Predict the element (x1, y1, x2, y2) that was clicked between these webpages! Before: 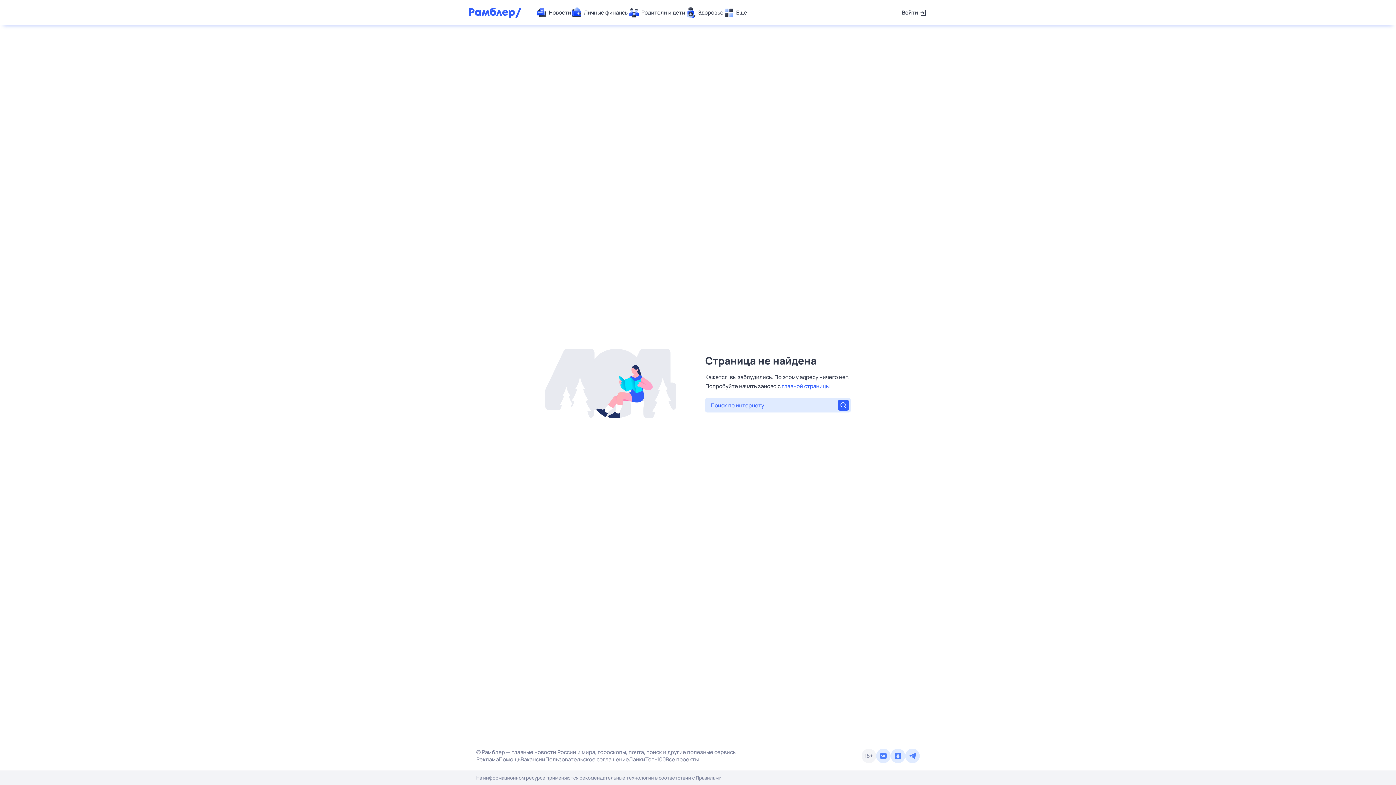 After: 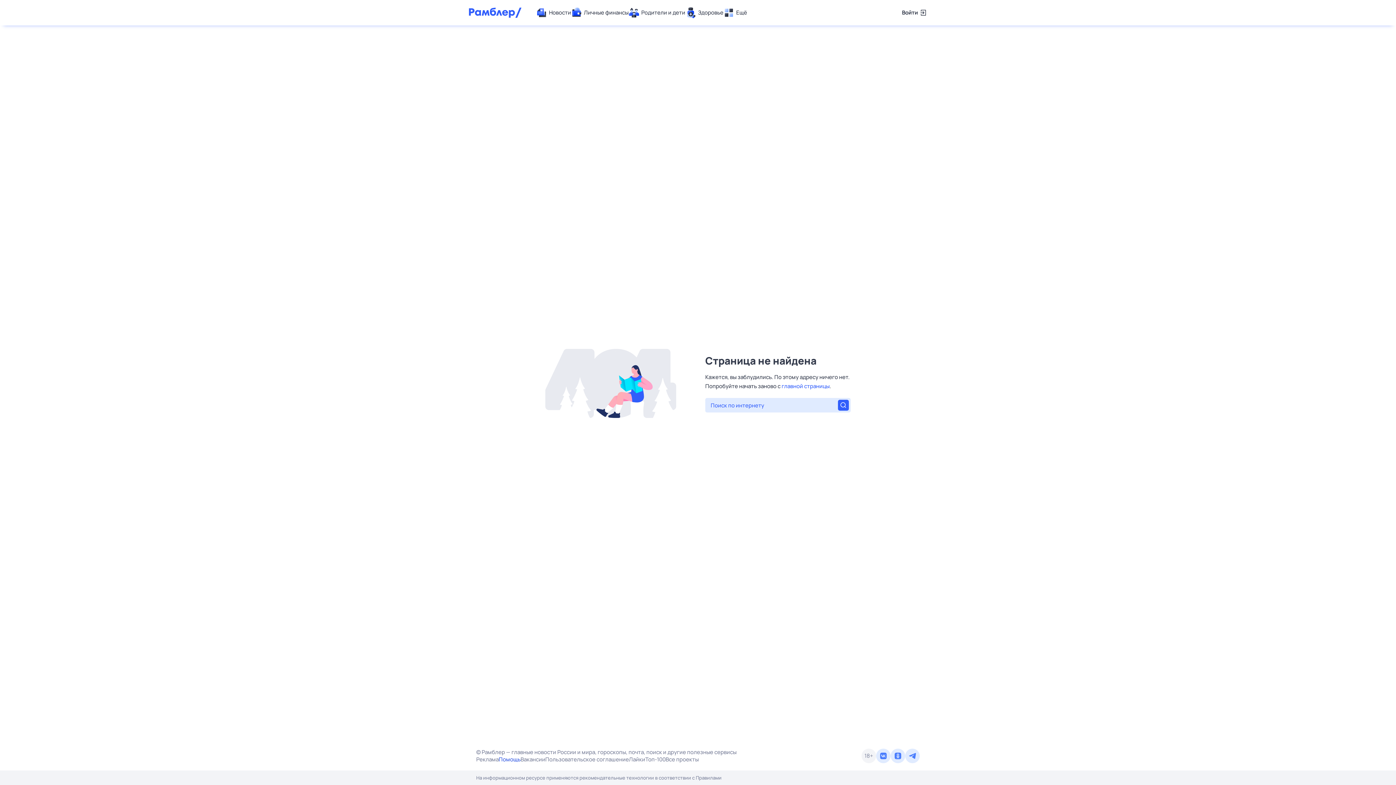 Action: bbox: (498, 756, 520, 763) label: Помощь